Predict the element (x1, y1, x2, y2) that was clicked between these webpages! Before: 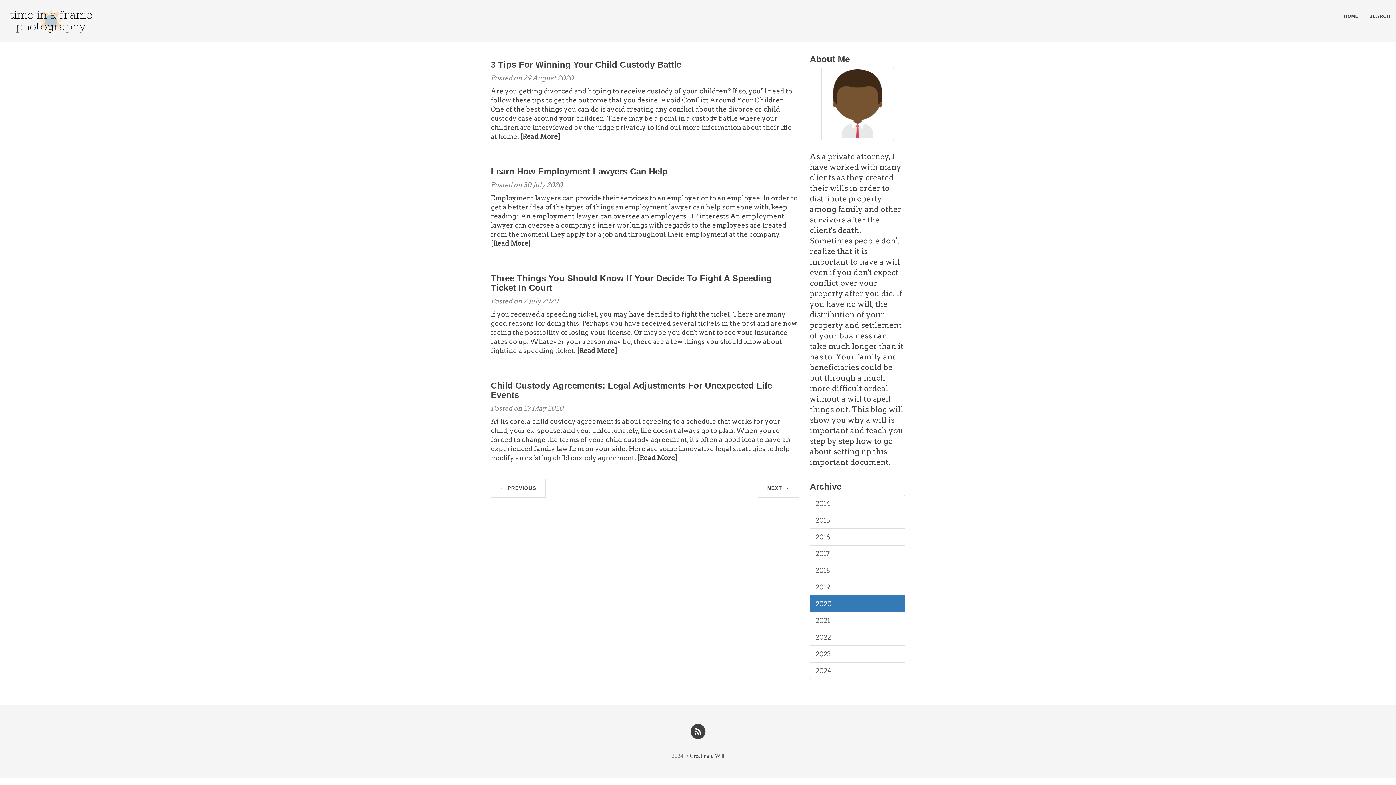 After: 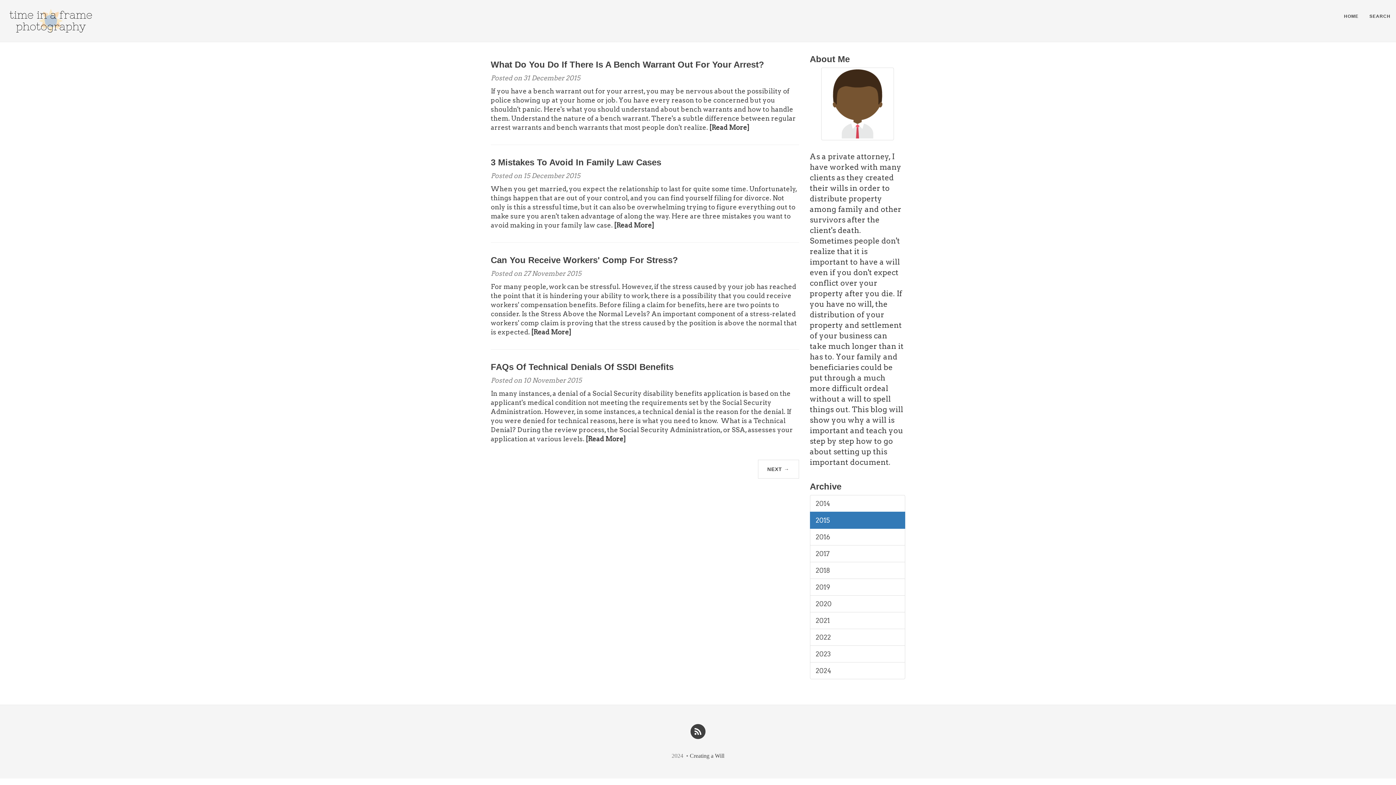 Action: label: 2015 bbox: (810, 512, 905, 529)